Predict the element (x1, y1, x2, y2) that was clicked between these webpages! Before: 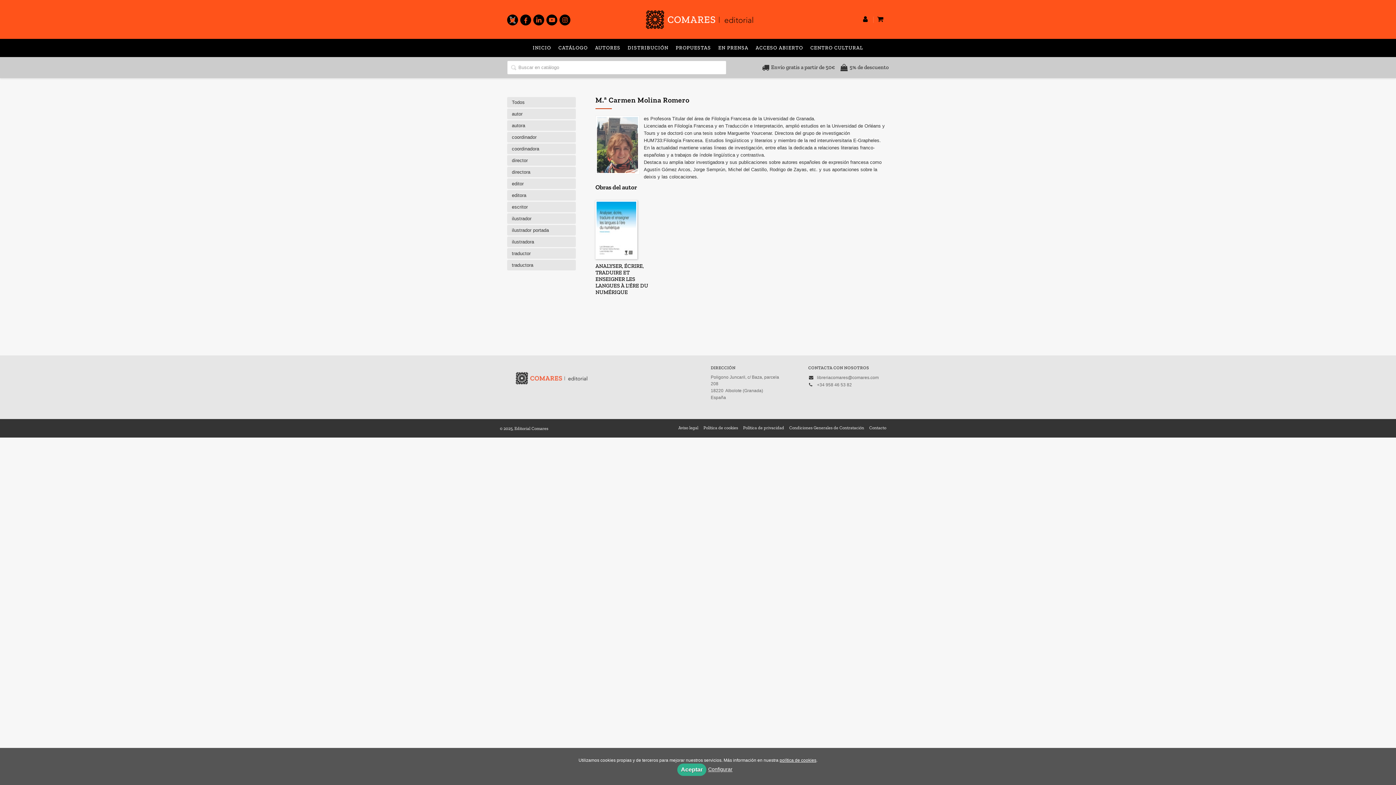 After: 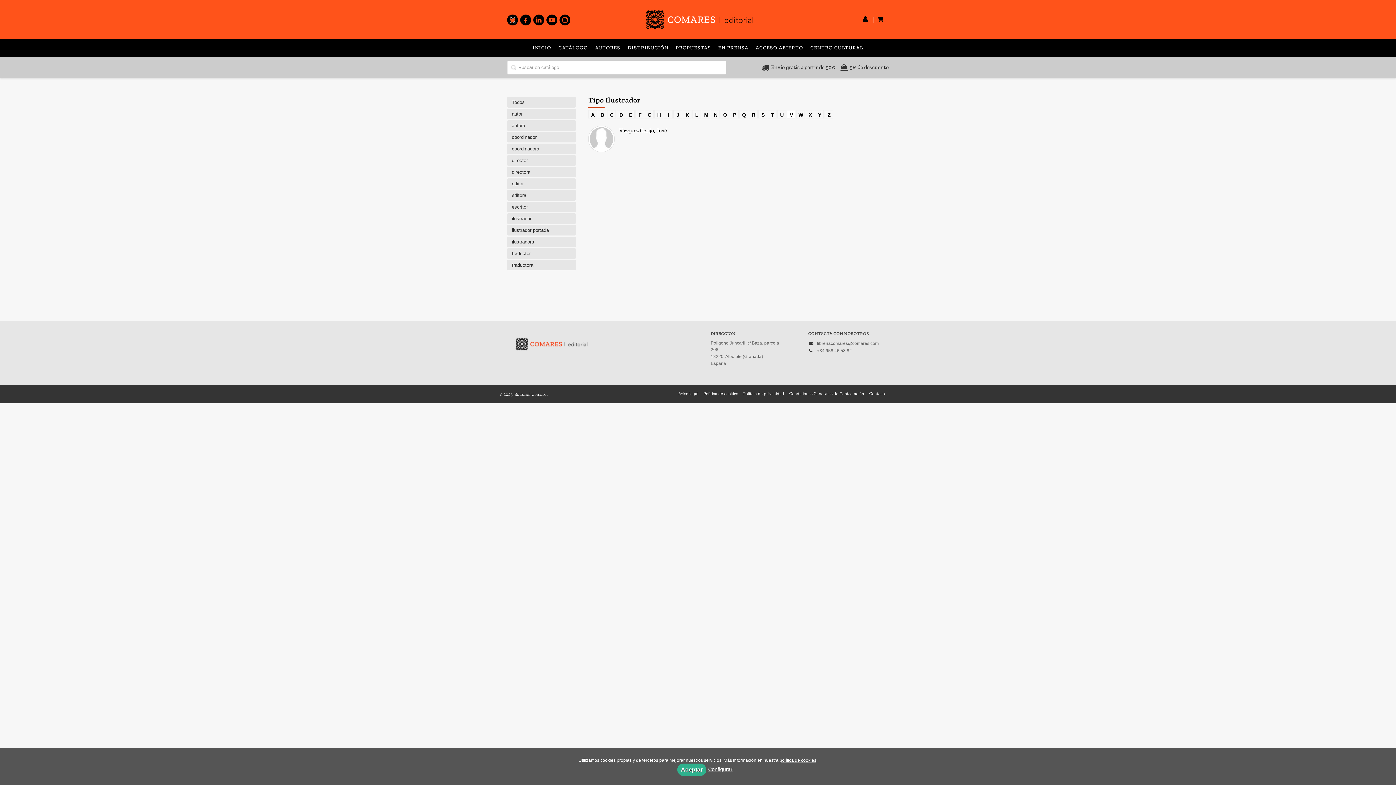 Action: label: ilustrador bbox: (507, 213, 576, 223)